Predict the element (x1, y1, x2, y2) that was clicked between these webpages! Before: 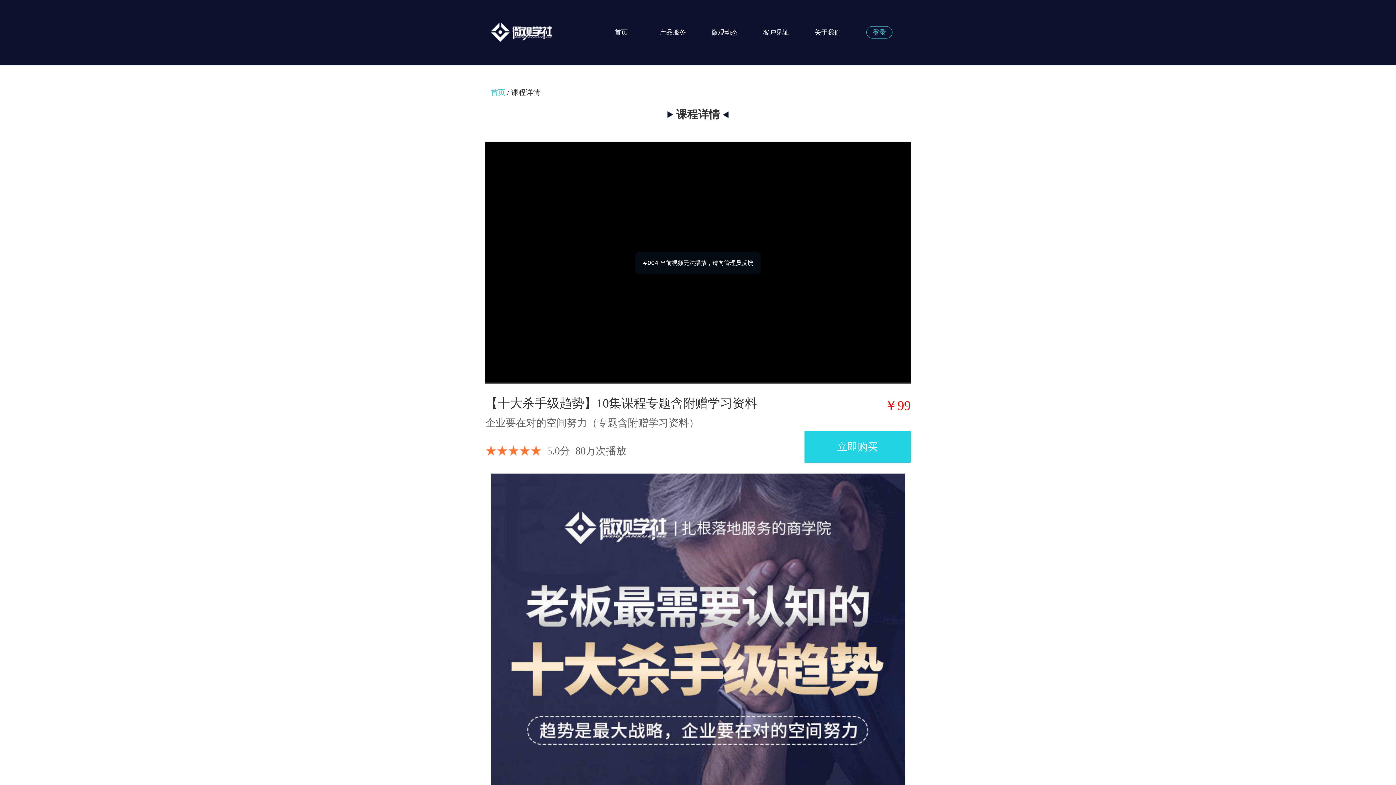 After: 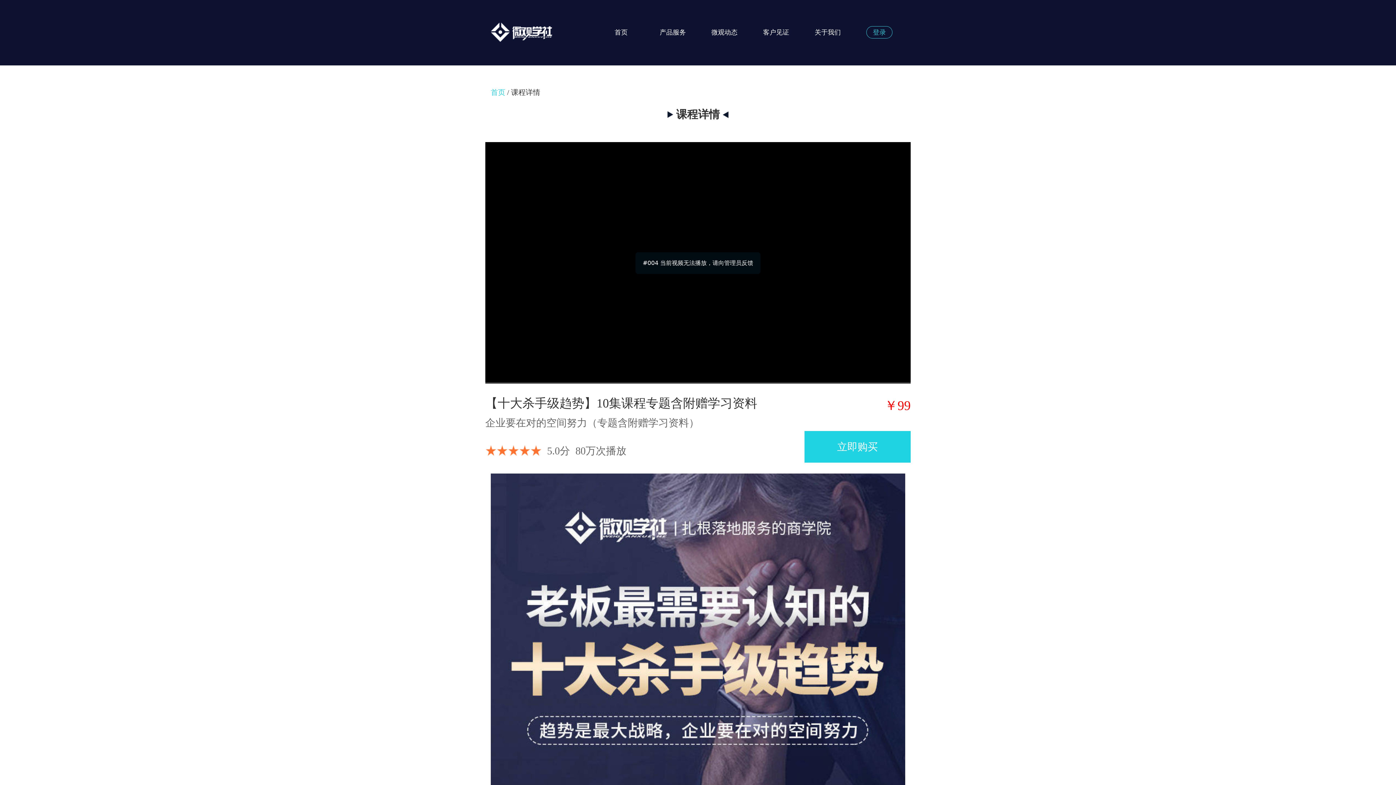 Action: label: 立即购买 bbox: (804, 431, 910, 462)